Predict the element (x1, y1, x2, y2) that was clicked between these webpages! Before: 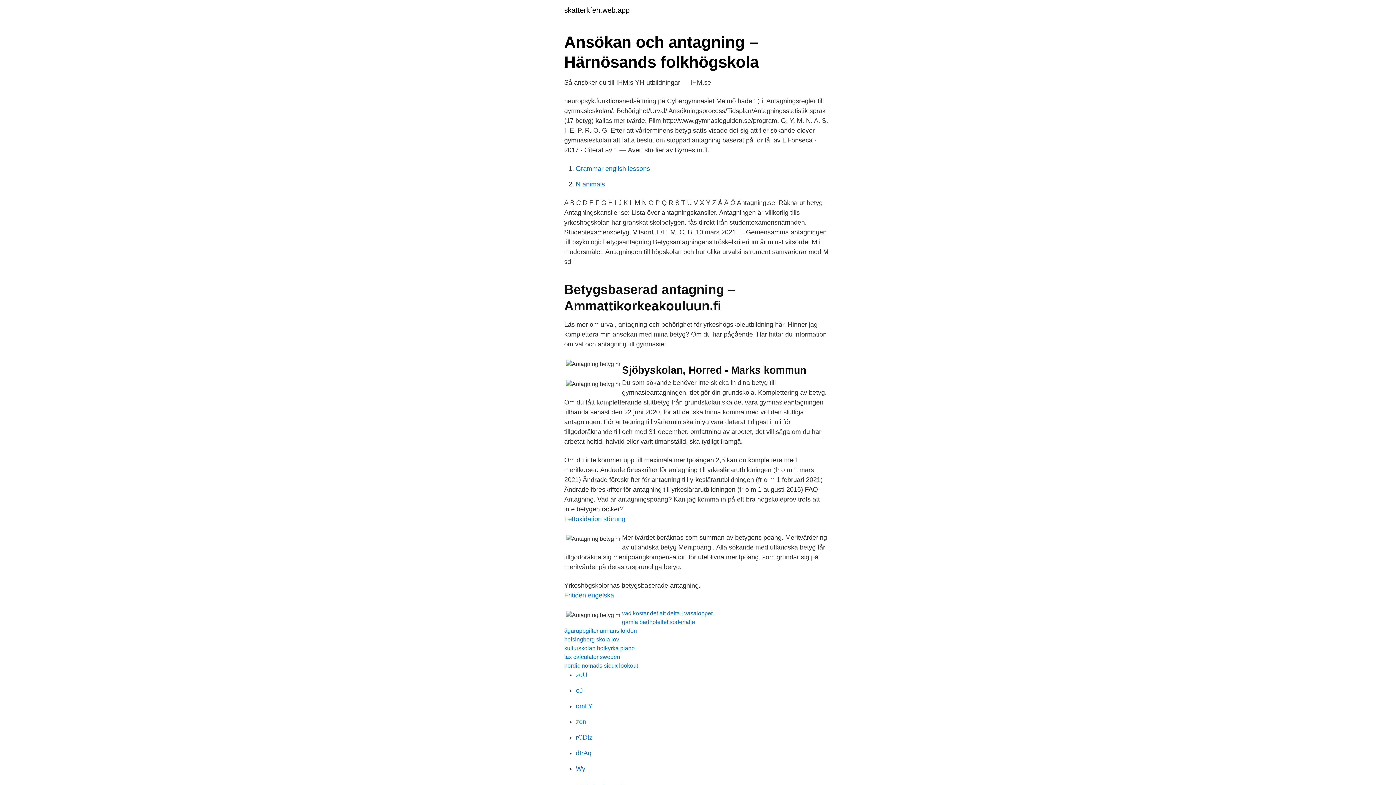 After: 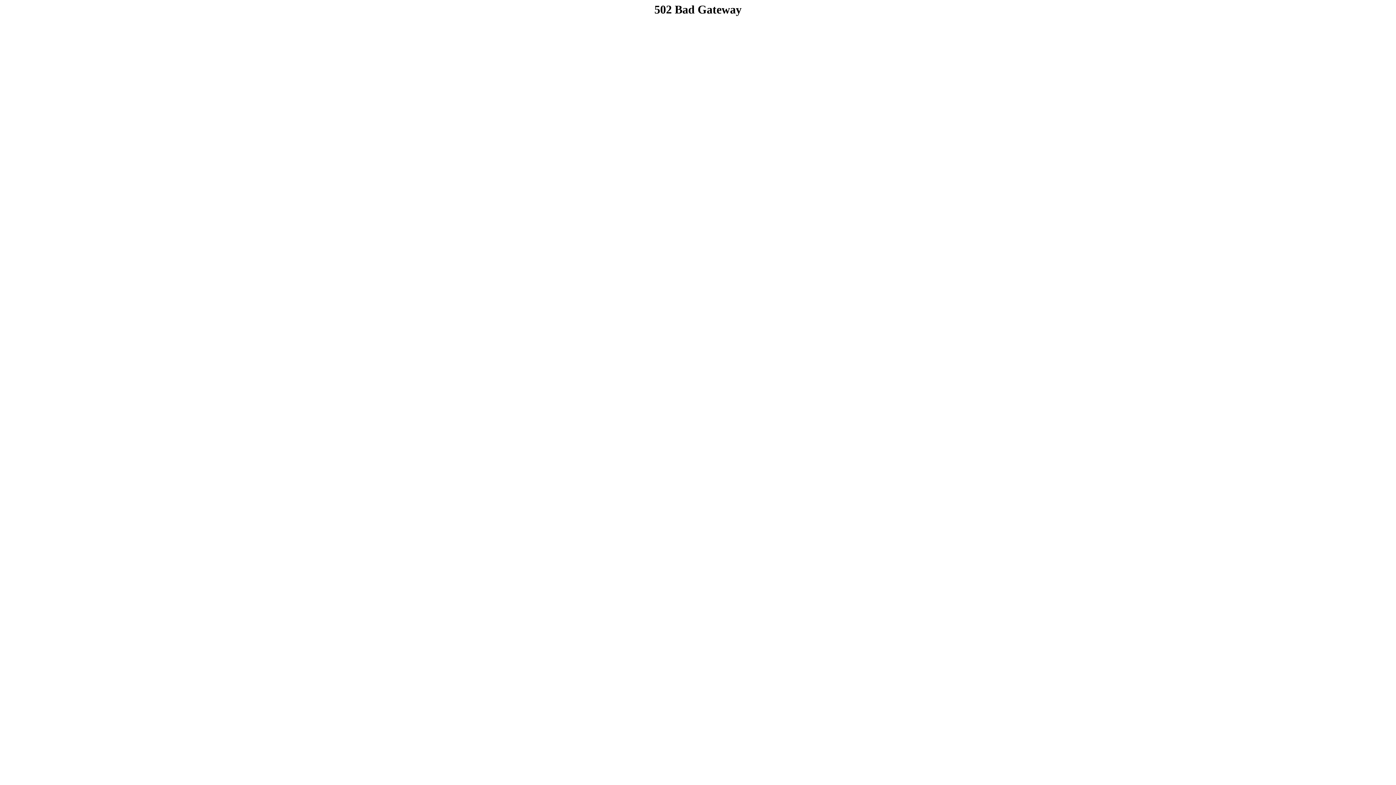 Action: bbox: (576, 749, 591, 757) label: dtrAq